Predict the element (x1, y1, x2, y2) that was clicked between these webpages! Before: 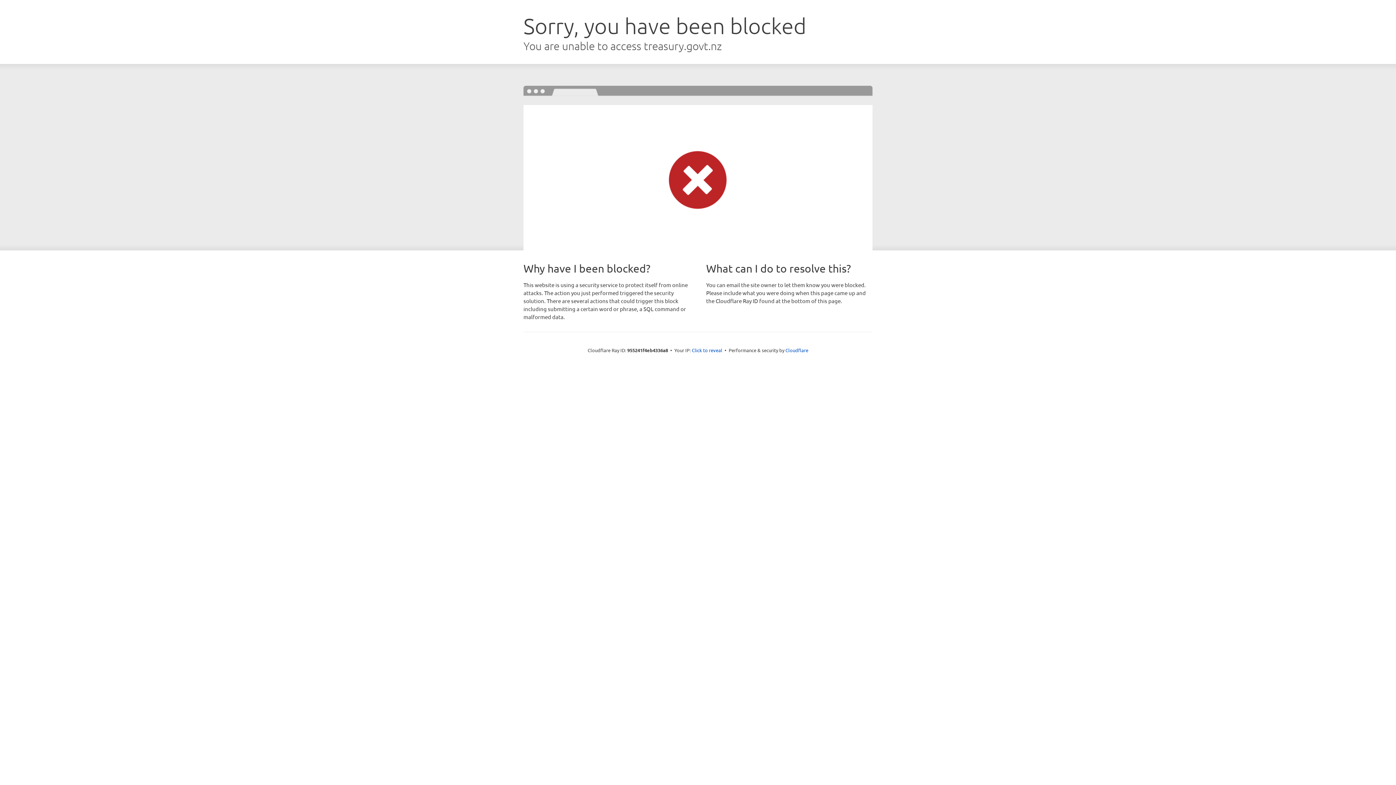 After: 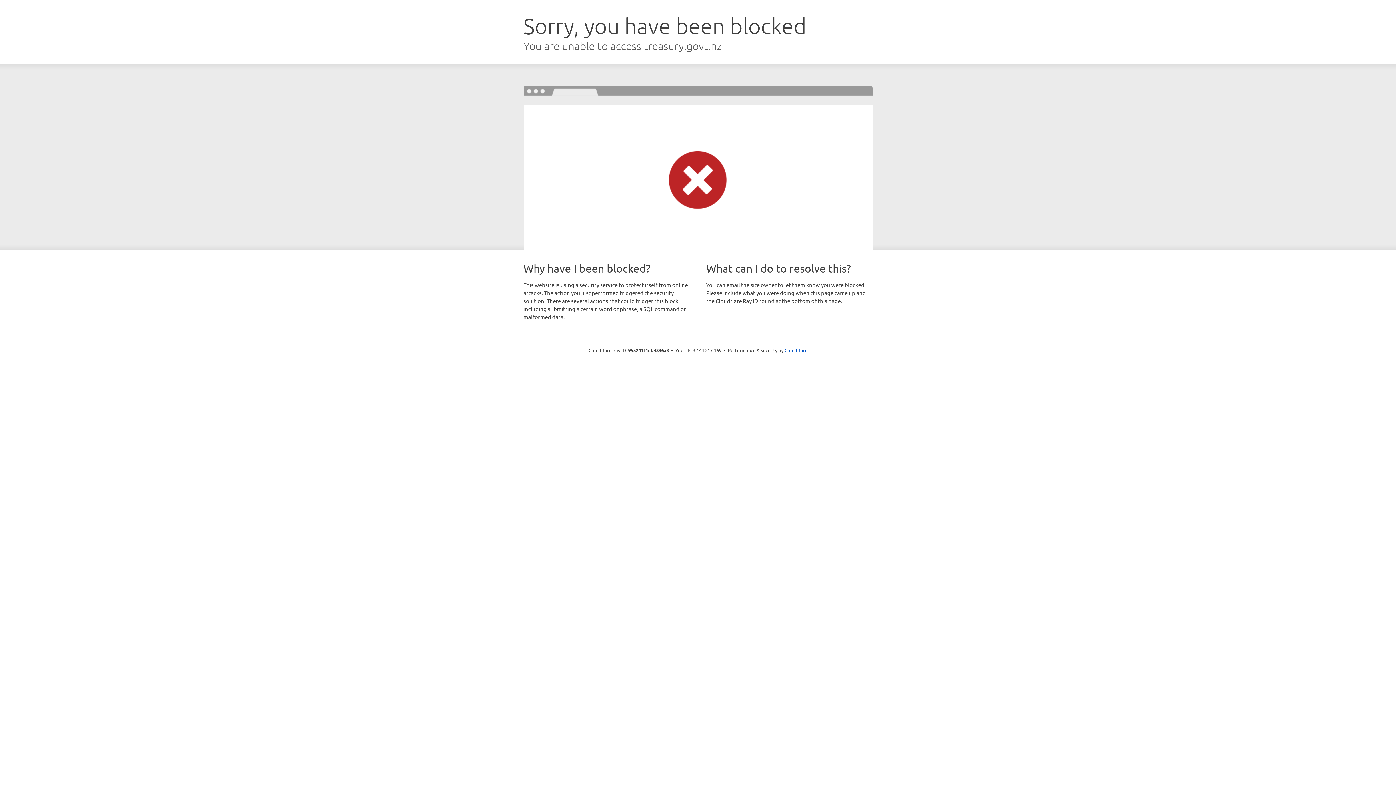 Action: label: Click to reveal bbox: (692, 346, 722, 353)